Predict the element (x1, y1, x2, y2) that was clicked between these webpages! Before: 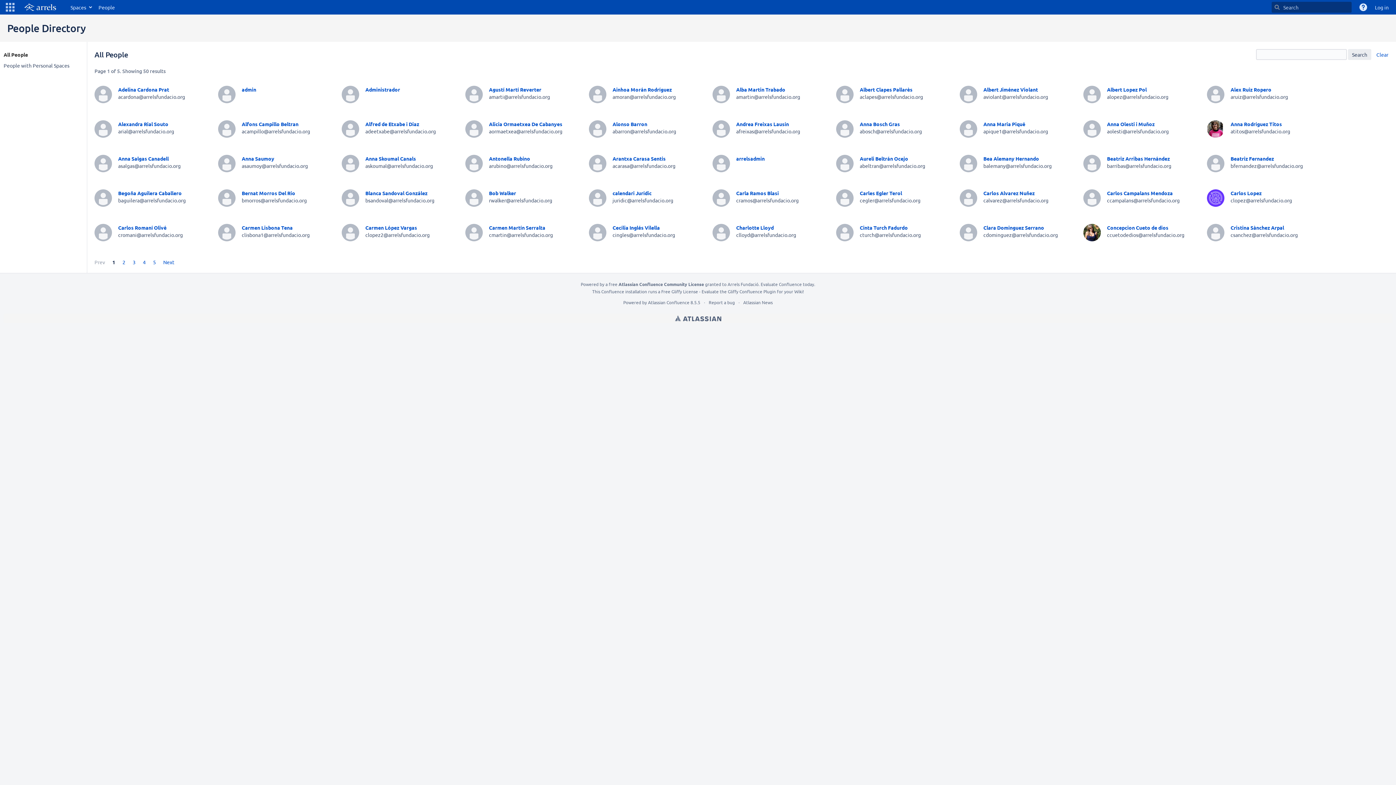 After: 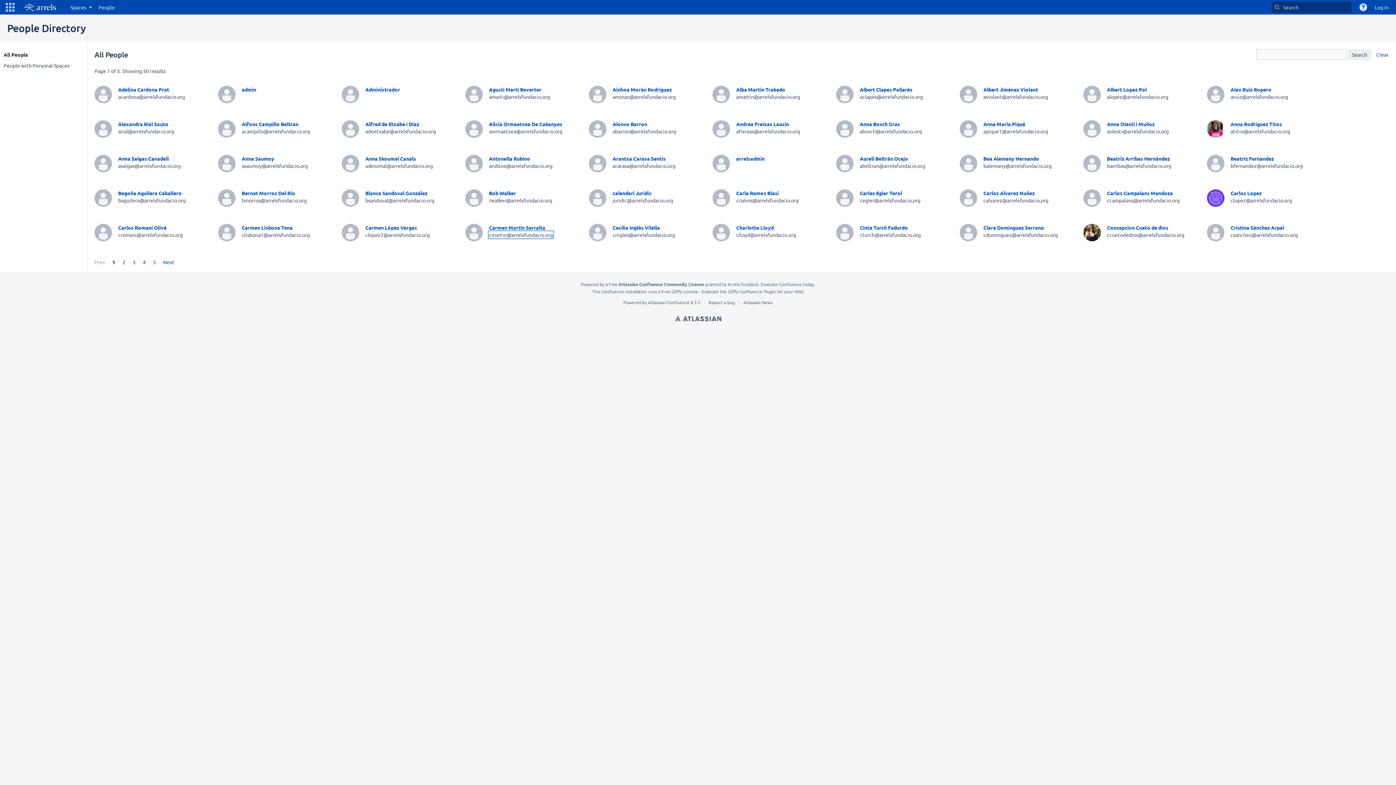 Action: label: cmartin@arrelsfundacio.org bbox: (489, 231, 553, 238)